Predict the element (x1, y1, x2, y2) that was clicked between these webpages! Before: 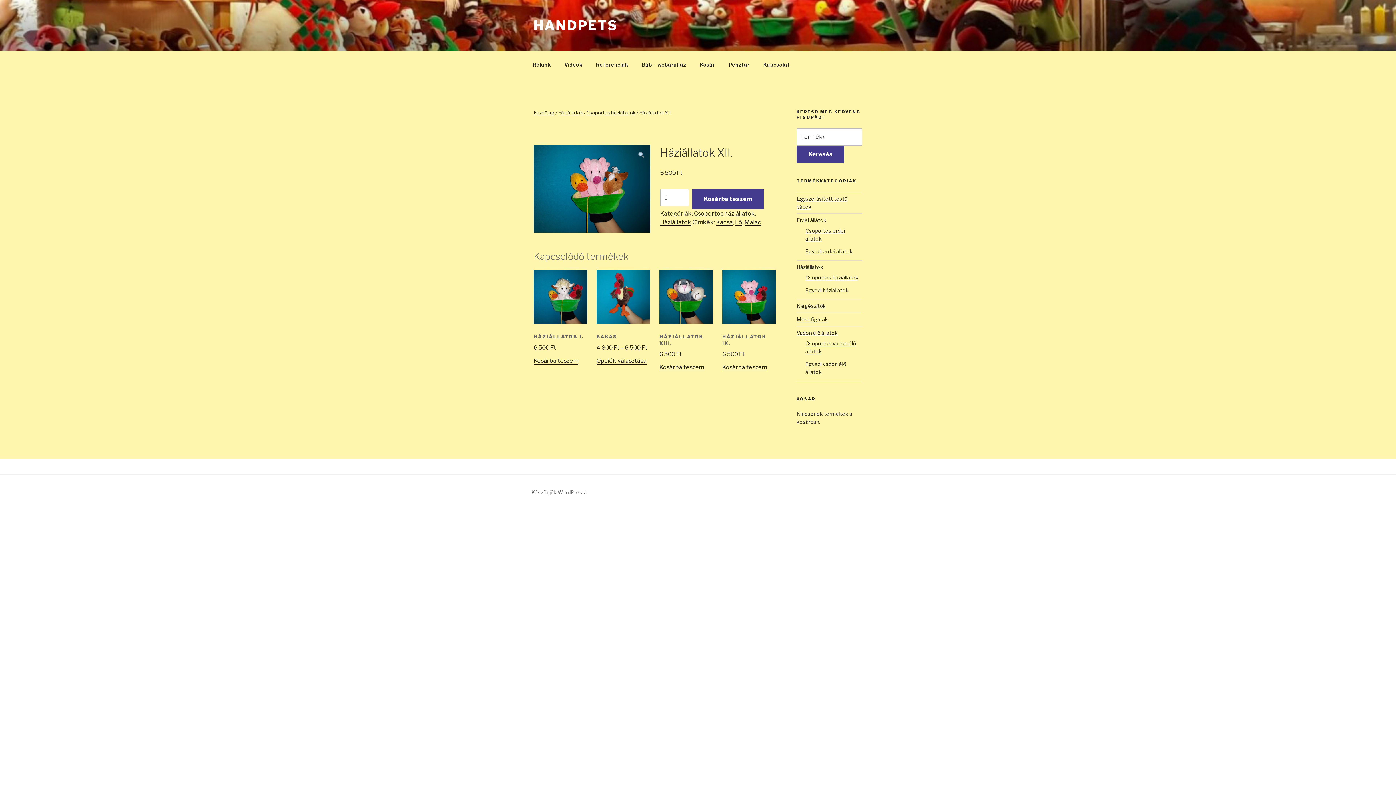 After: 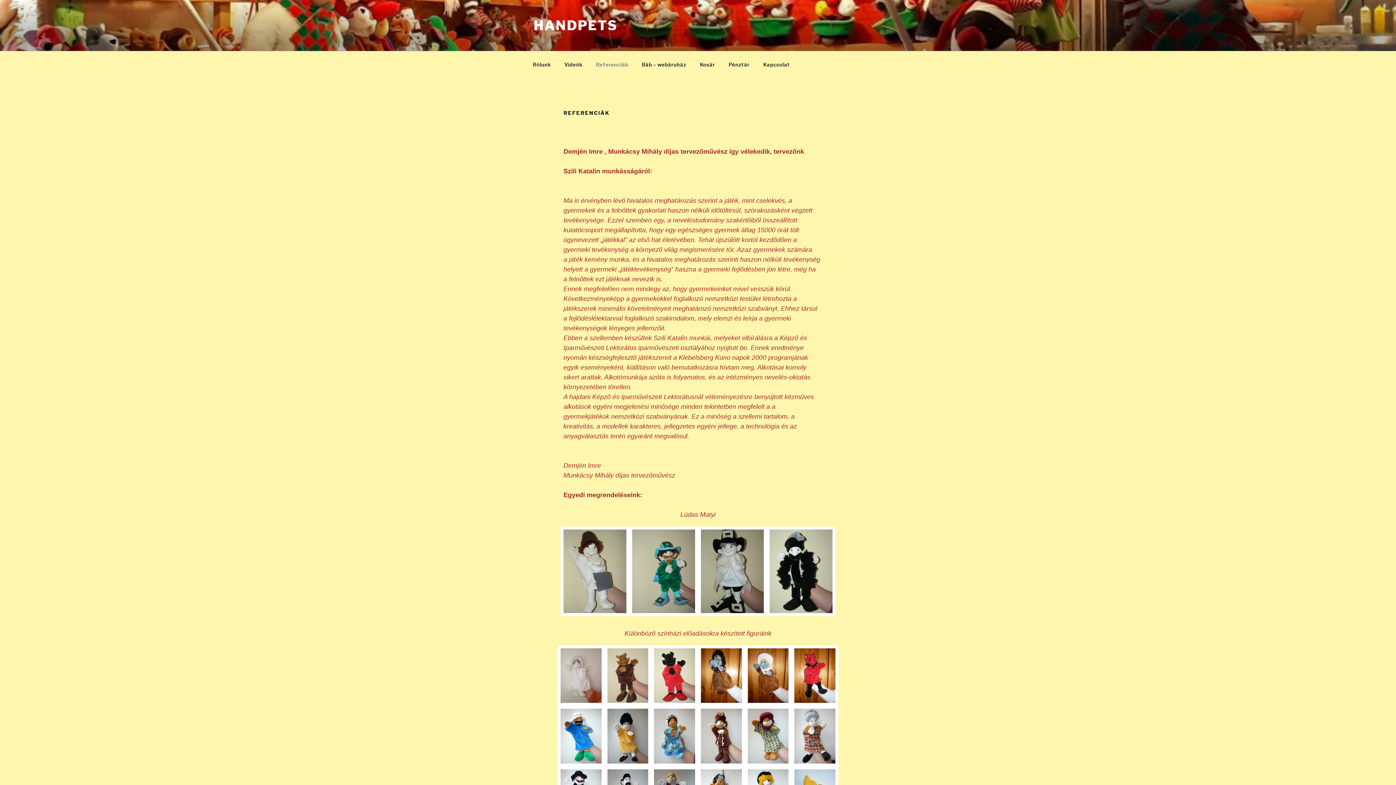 Action: label: Referenciák bbox: (589, 55, 634, 73)